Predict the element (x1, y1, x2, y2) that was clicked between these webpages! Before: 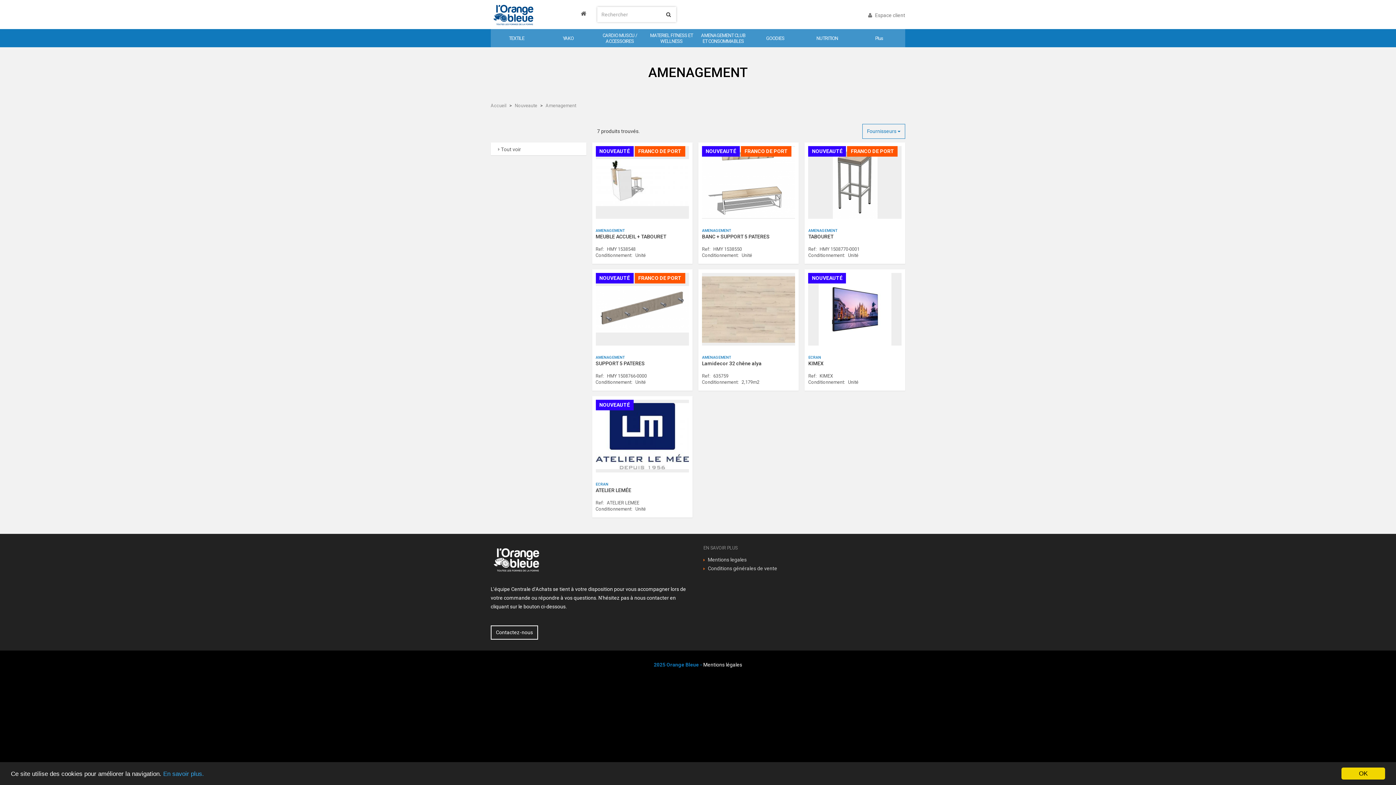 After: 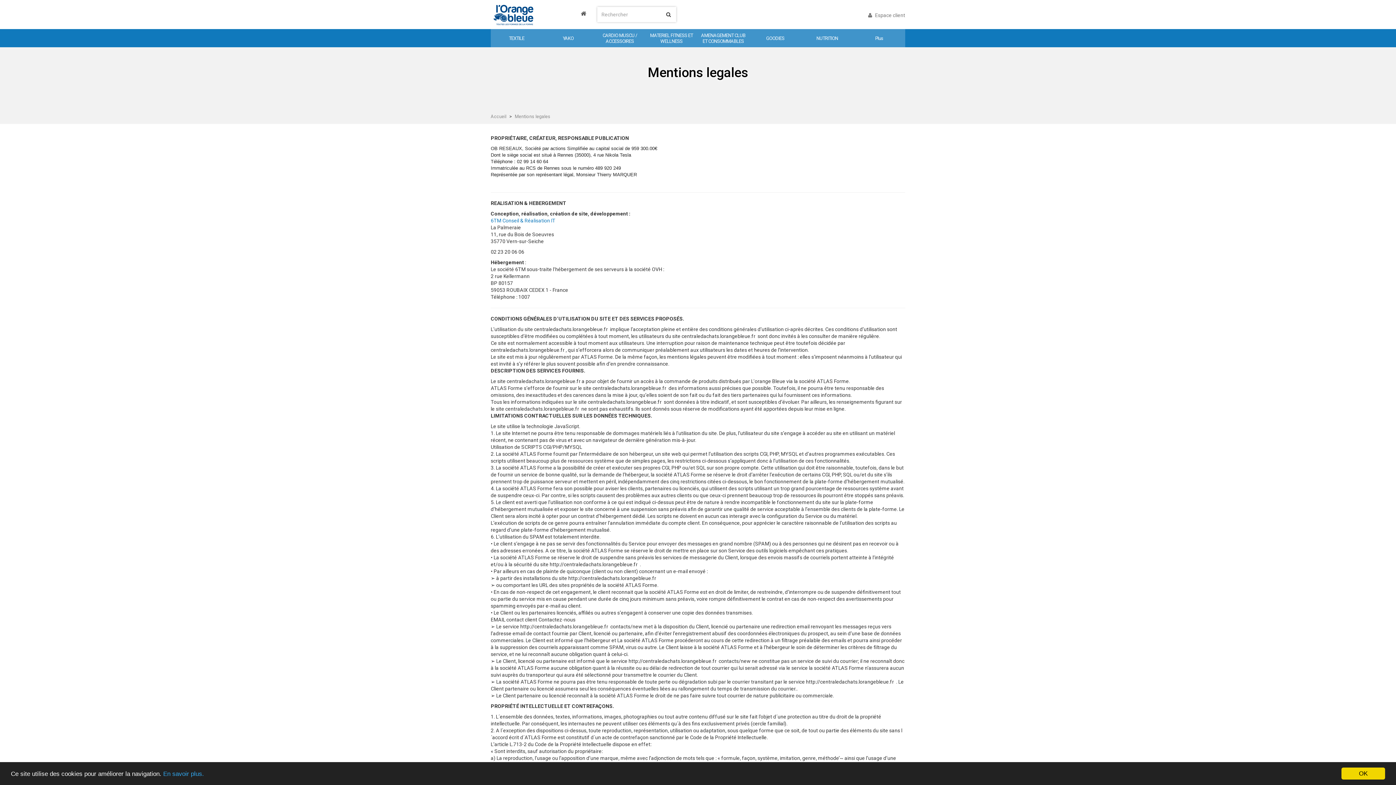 Action: label: En savoir plus. bbox: (163, 770, 204, 777)